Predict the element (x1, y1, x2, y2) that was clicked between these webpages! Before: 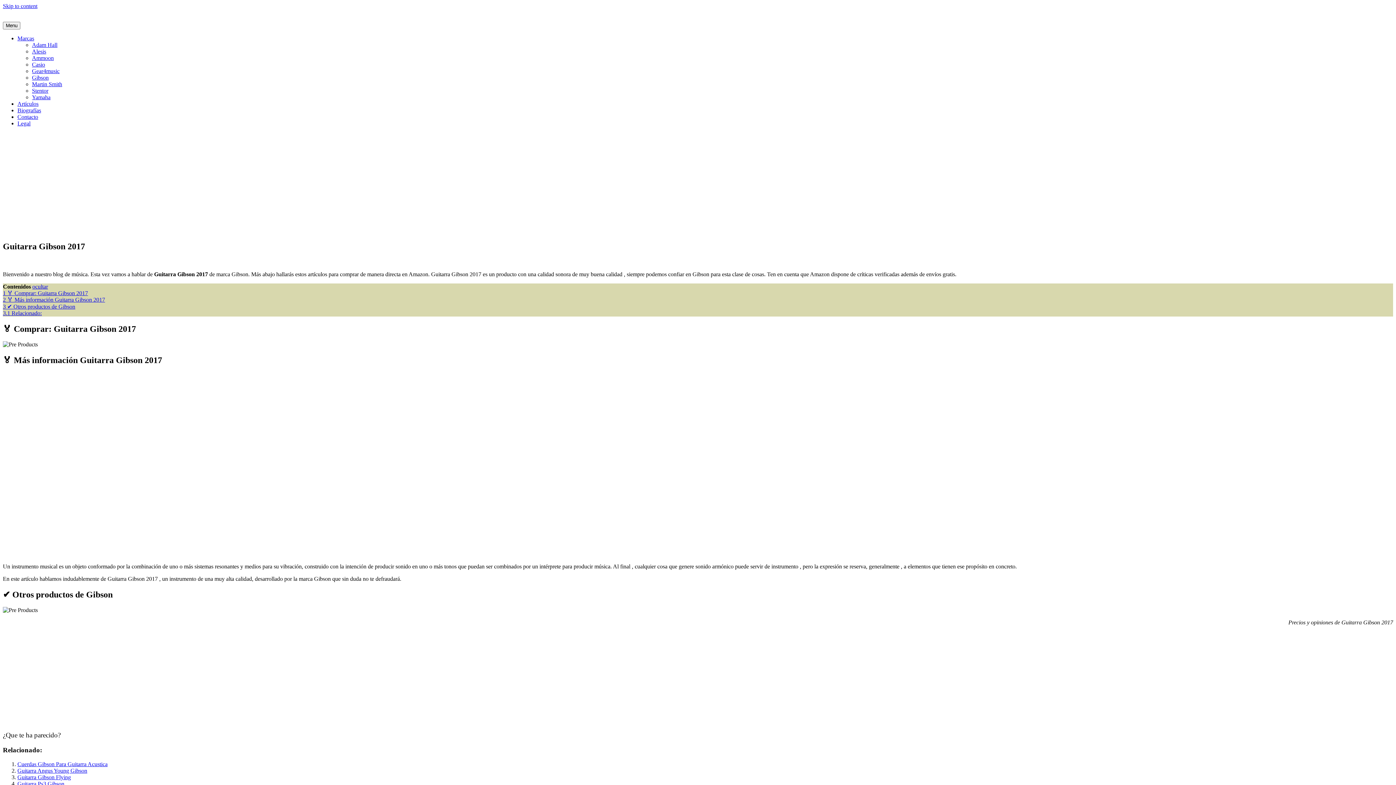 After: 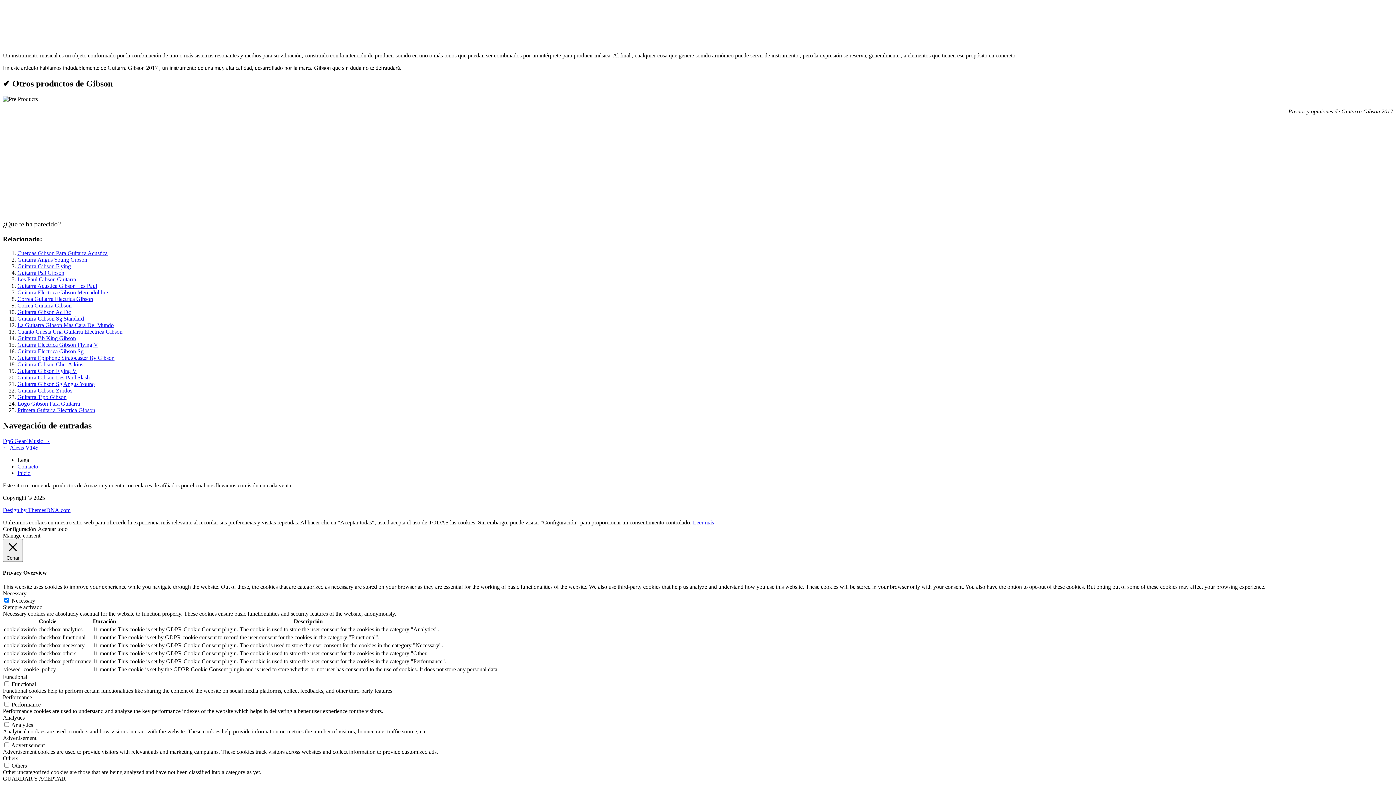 Action: bbox: (2, 303, 75, 309) label: 3 ✔️ Otros productos de Gibson